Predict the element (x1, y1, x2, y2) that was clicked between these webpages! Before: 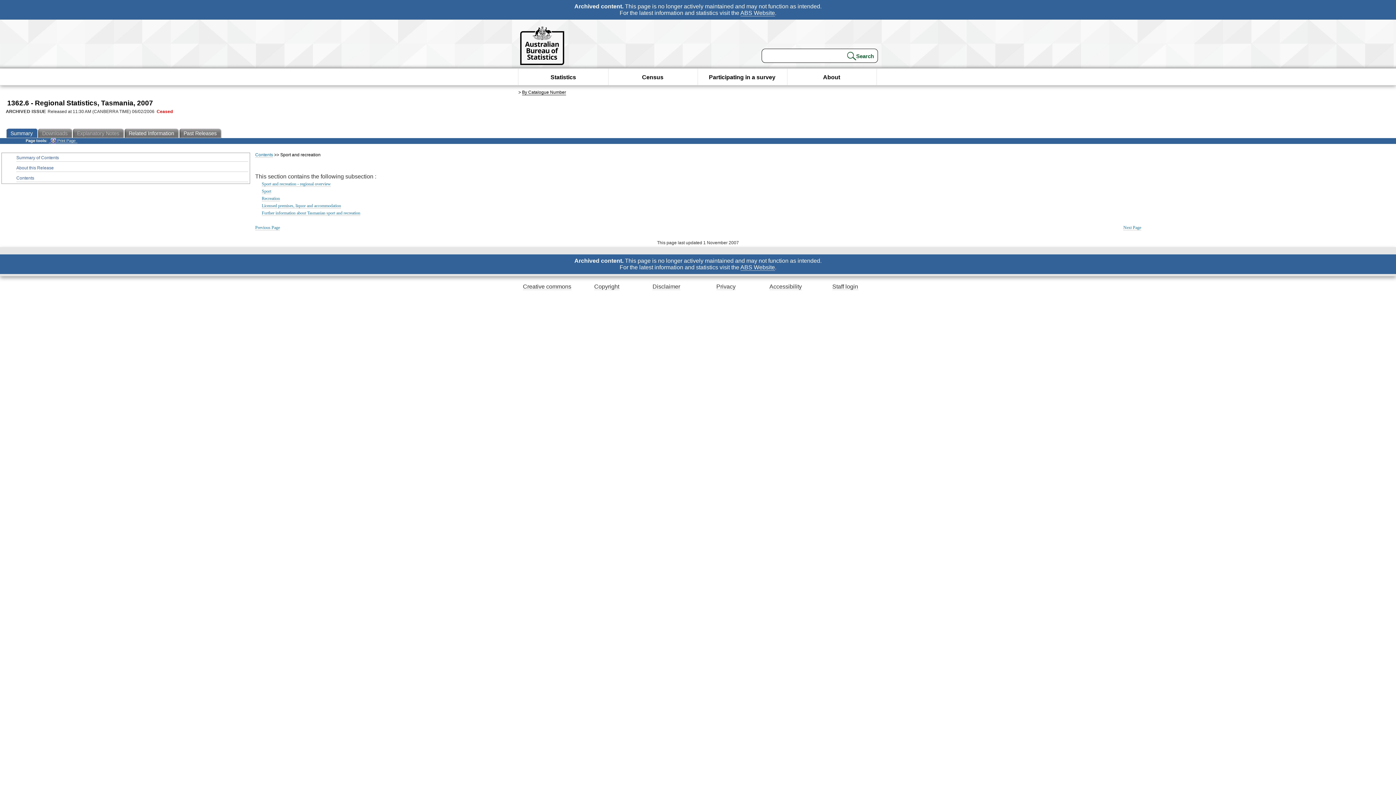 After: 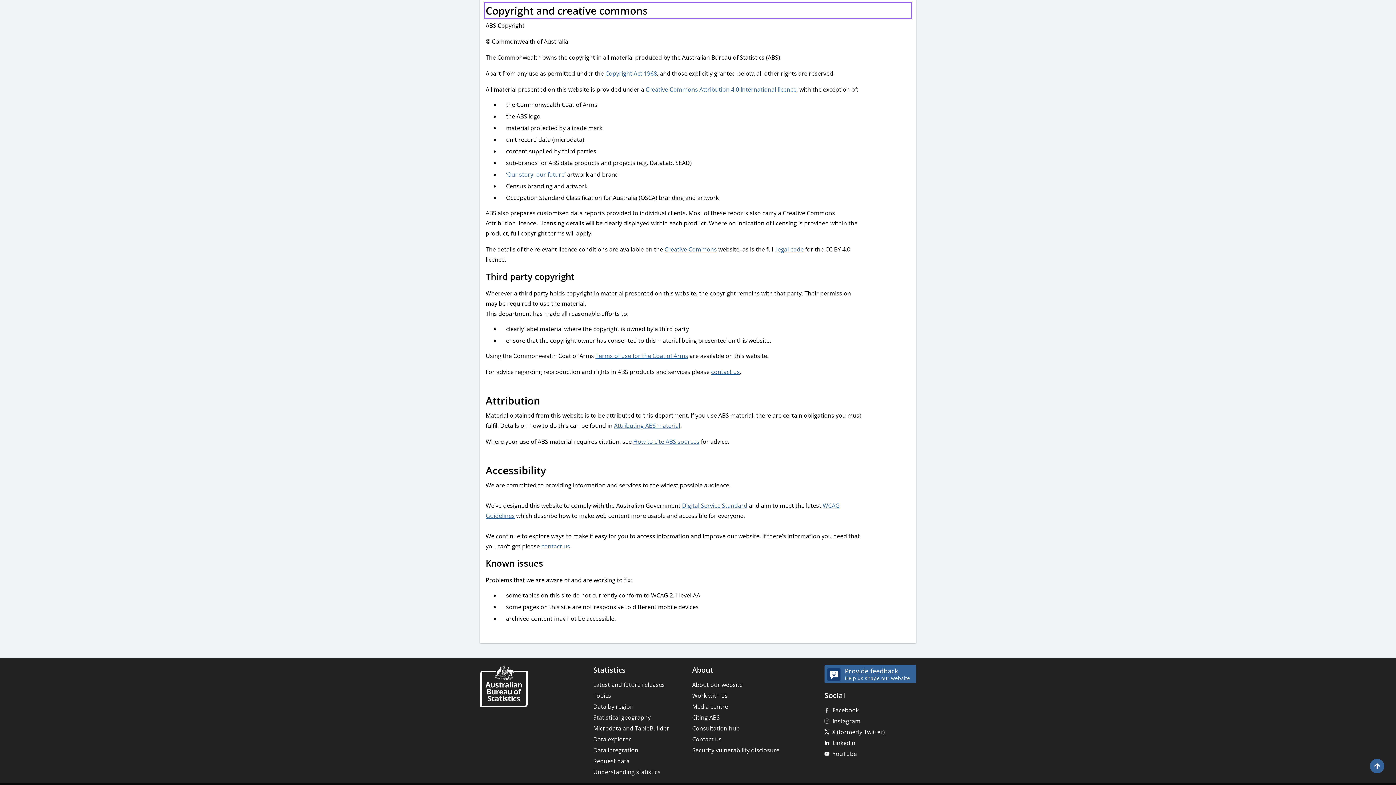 Action: bbox: (594, 283, 619, 290) label: Copyright